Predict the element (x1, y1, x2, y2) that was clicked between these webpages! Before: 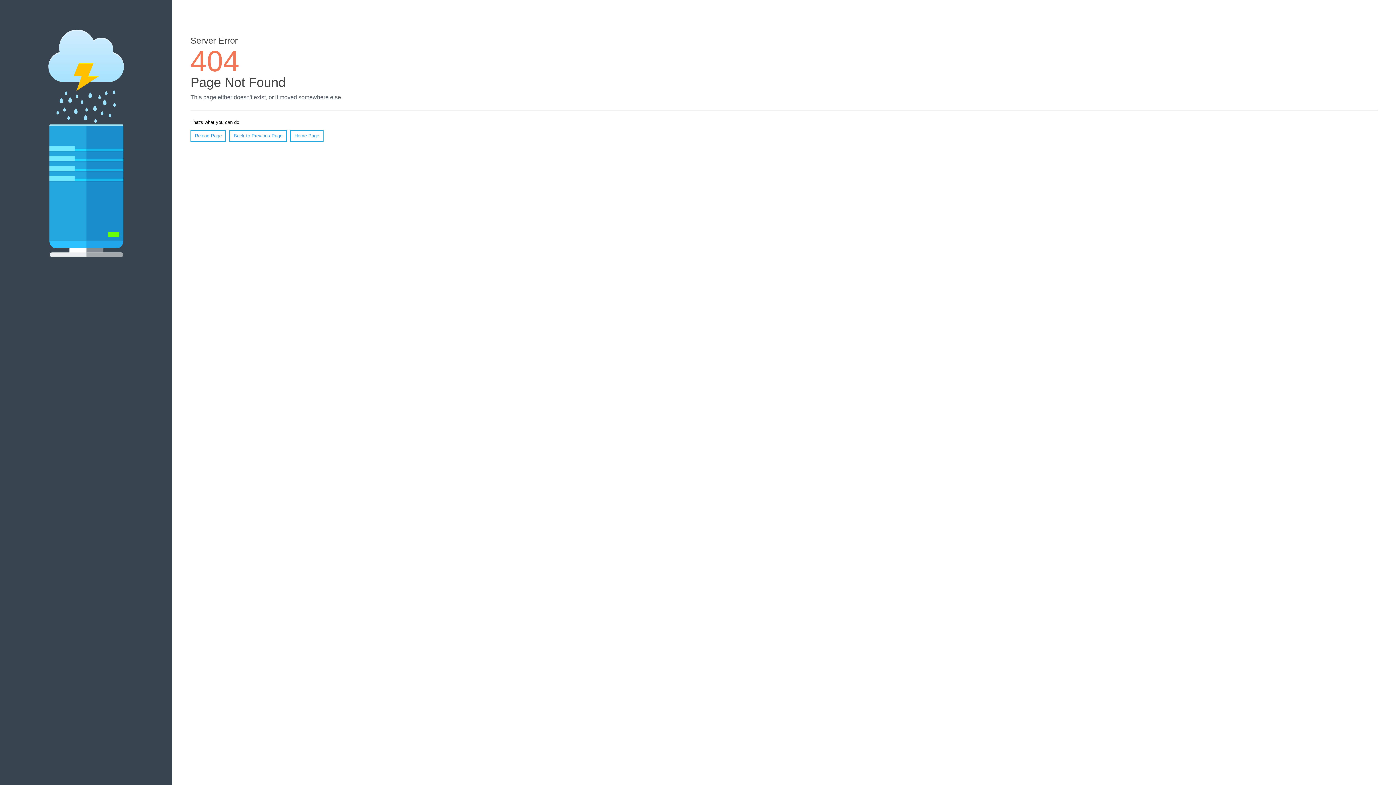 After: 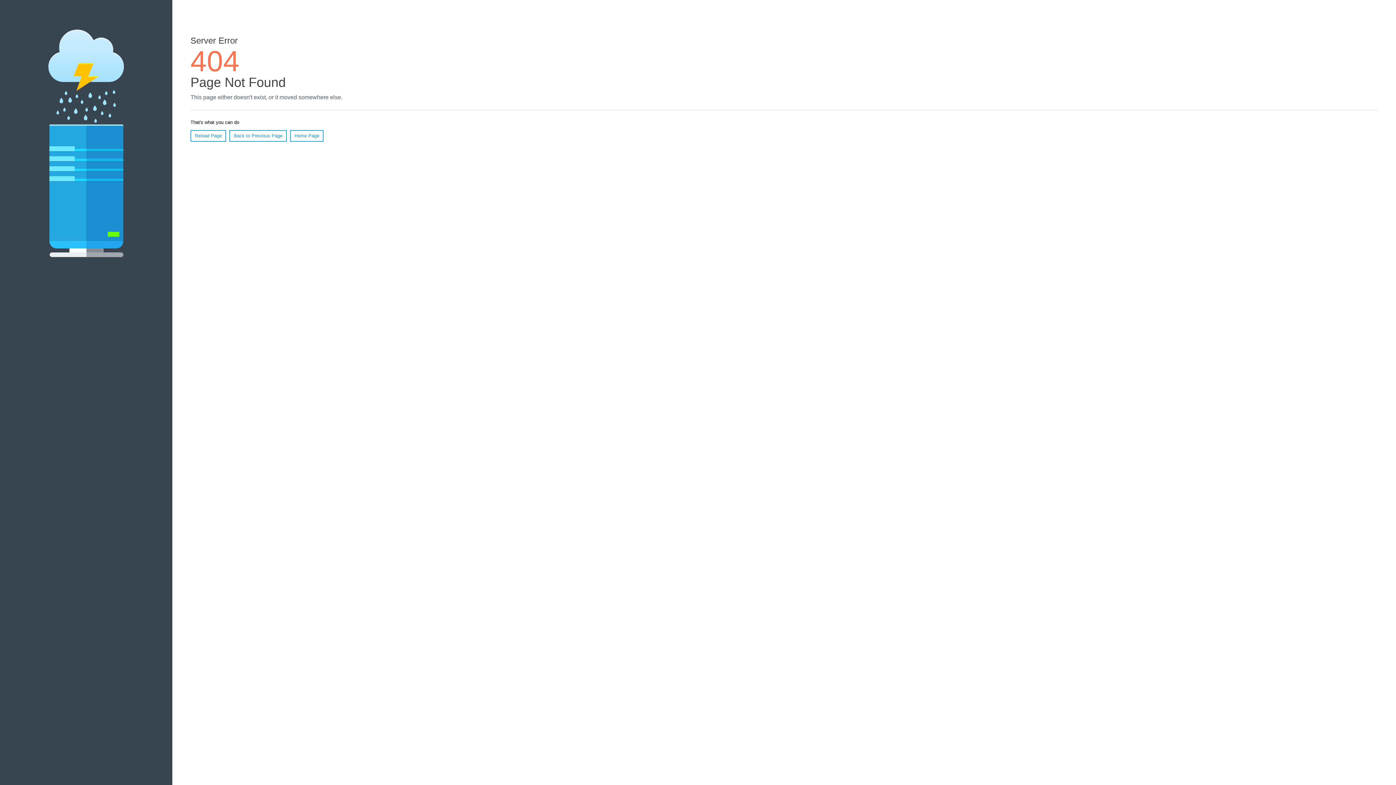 Action: label: Reload Page bbox: (190, 130, 226, 141)